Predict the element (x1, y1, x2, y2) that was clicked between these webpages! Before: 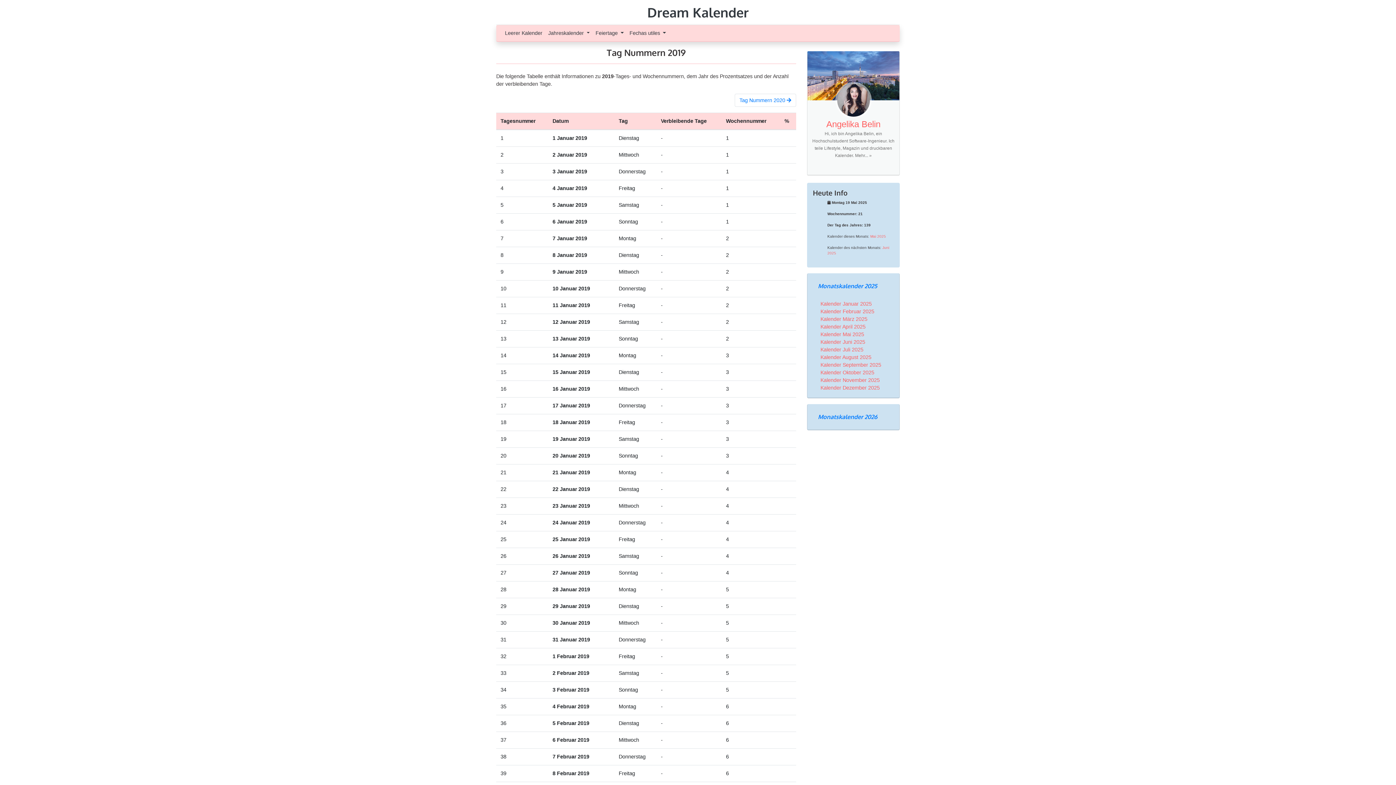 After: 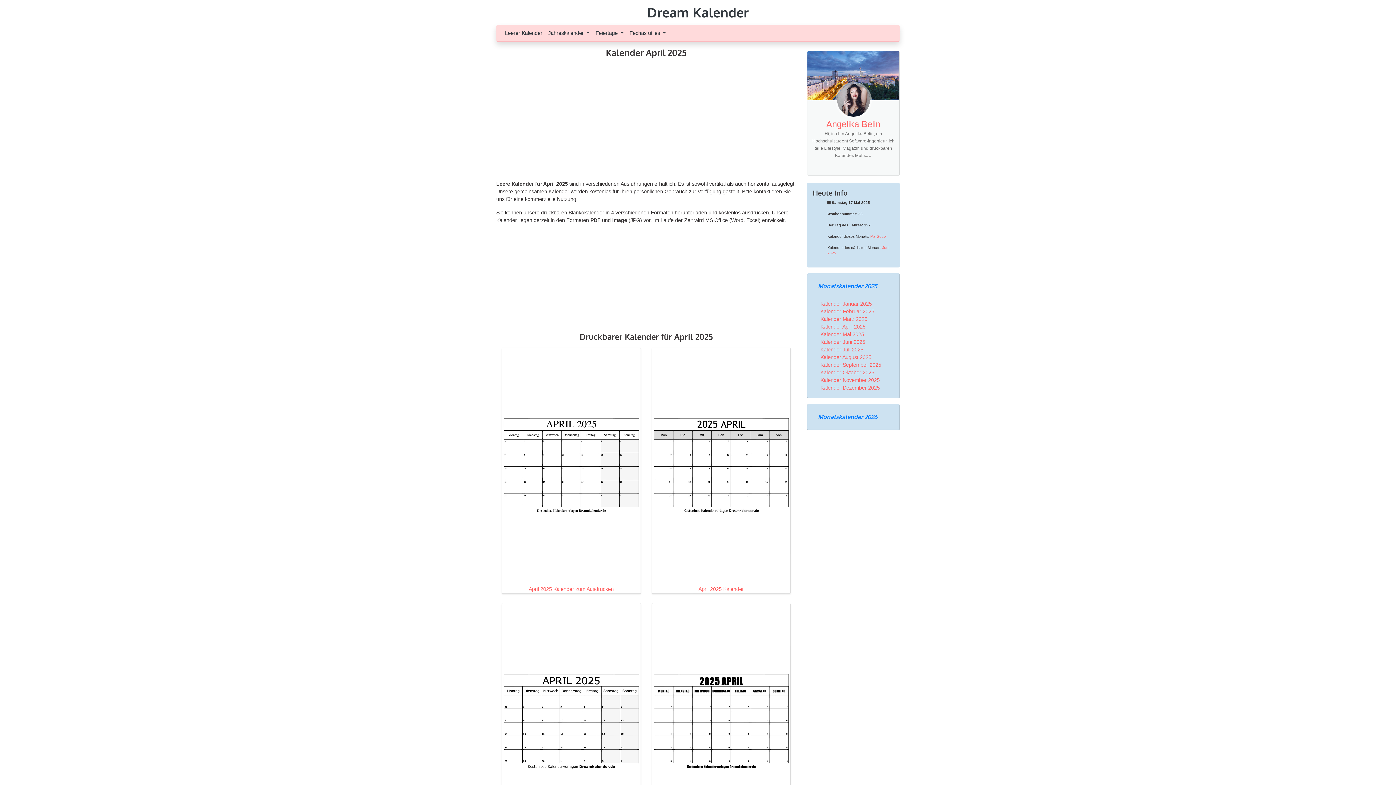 Action: bbox: (820, 324, 865, 329) label: Kalender April 2025